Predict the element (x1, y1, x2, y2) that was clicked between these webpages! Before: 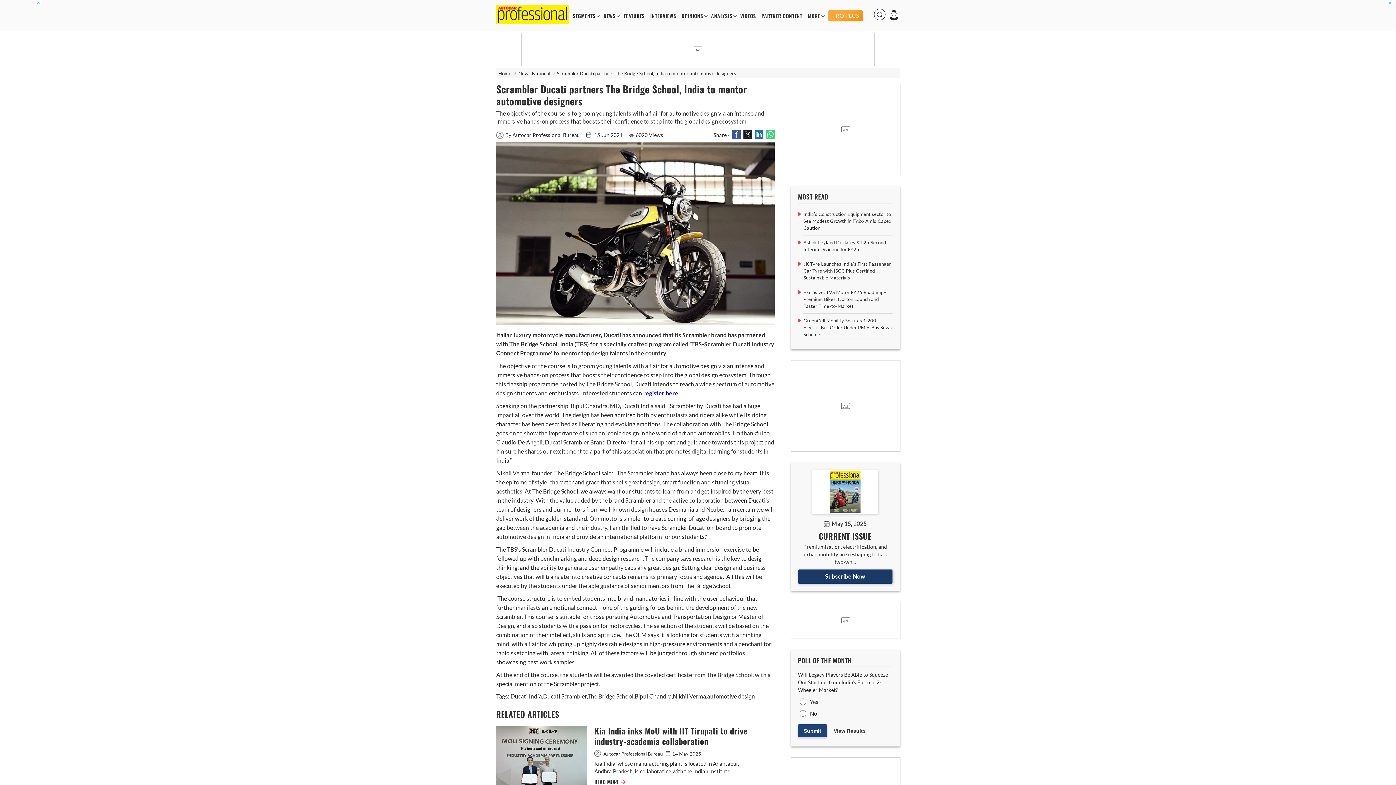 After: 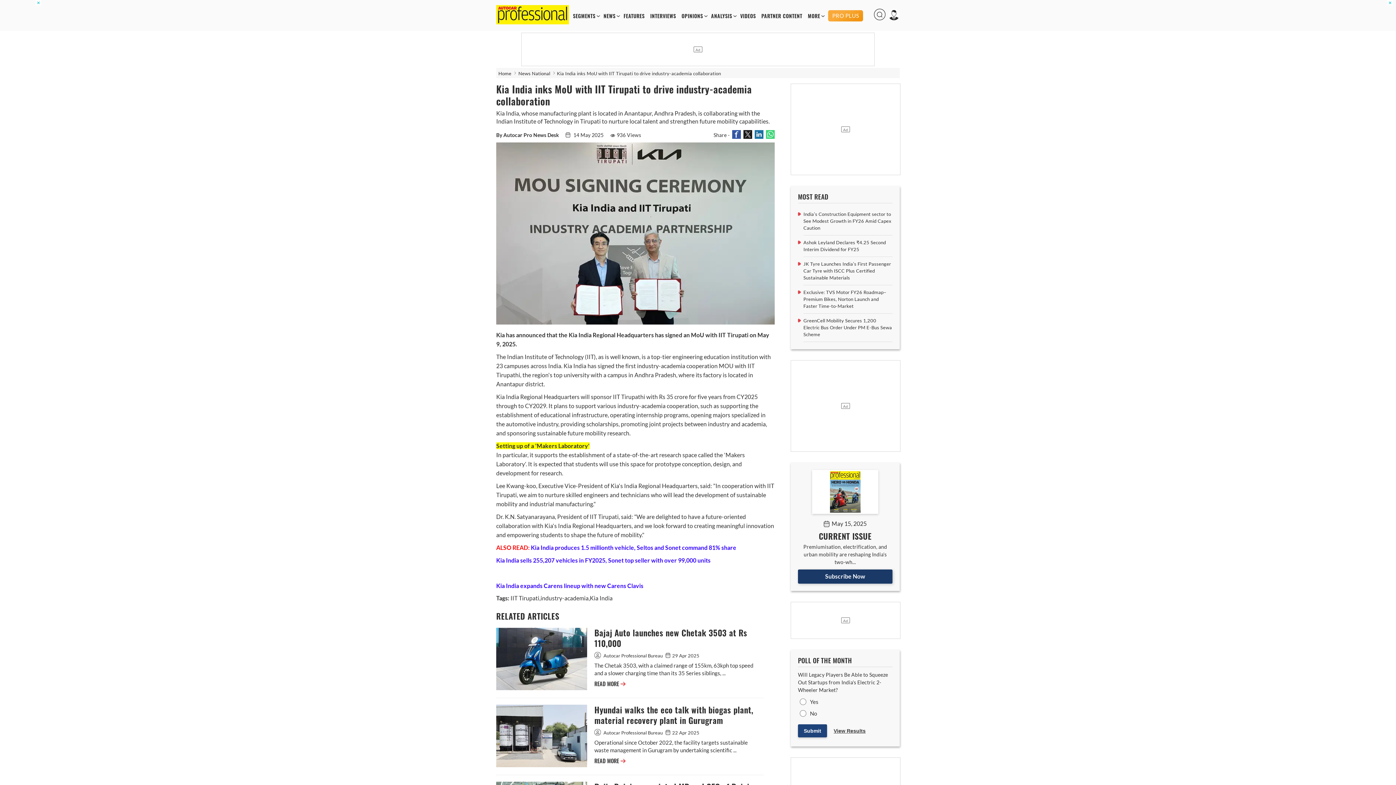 Action: bbox: (594, 778, 625, 786) label: READ MORE 